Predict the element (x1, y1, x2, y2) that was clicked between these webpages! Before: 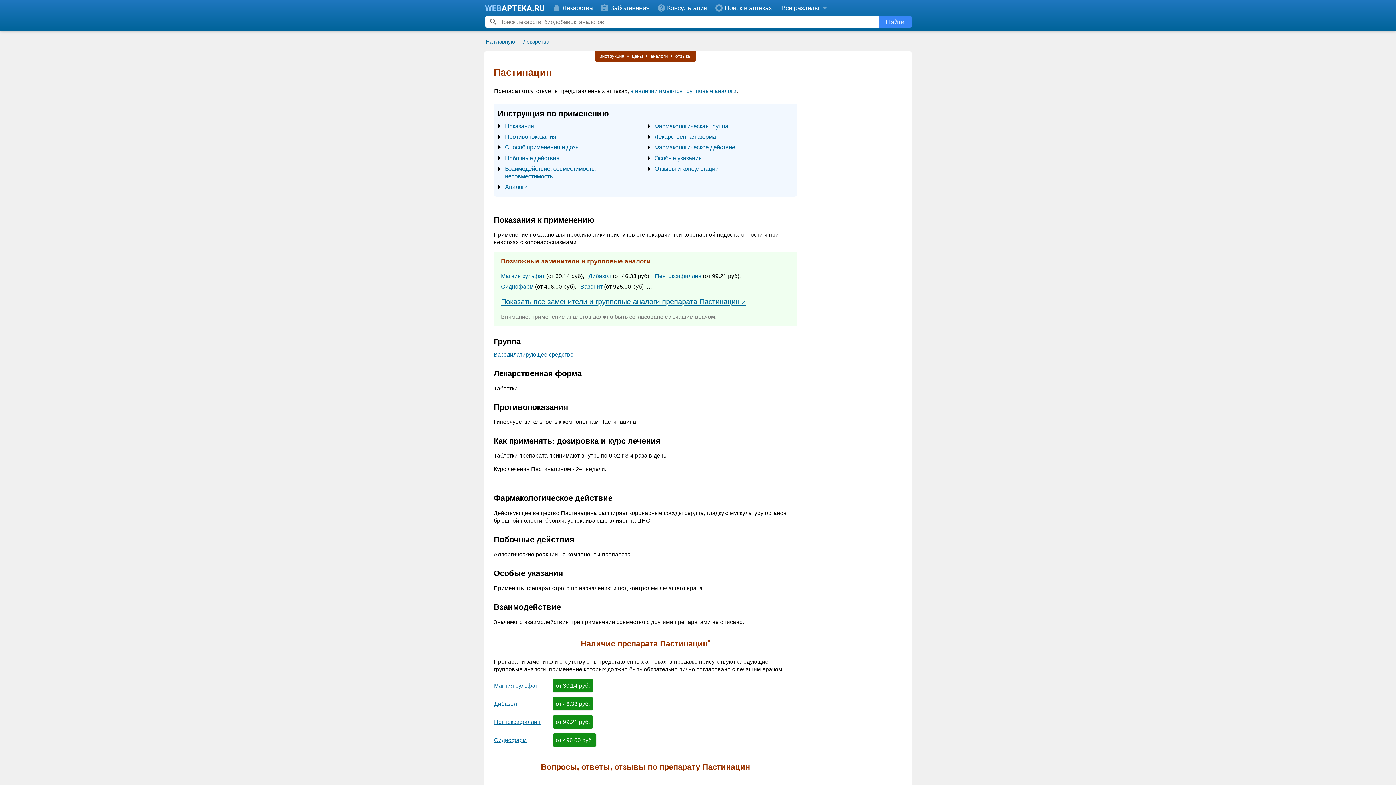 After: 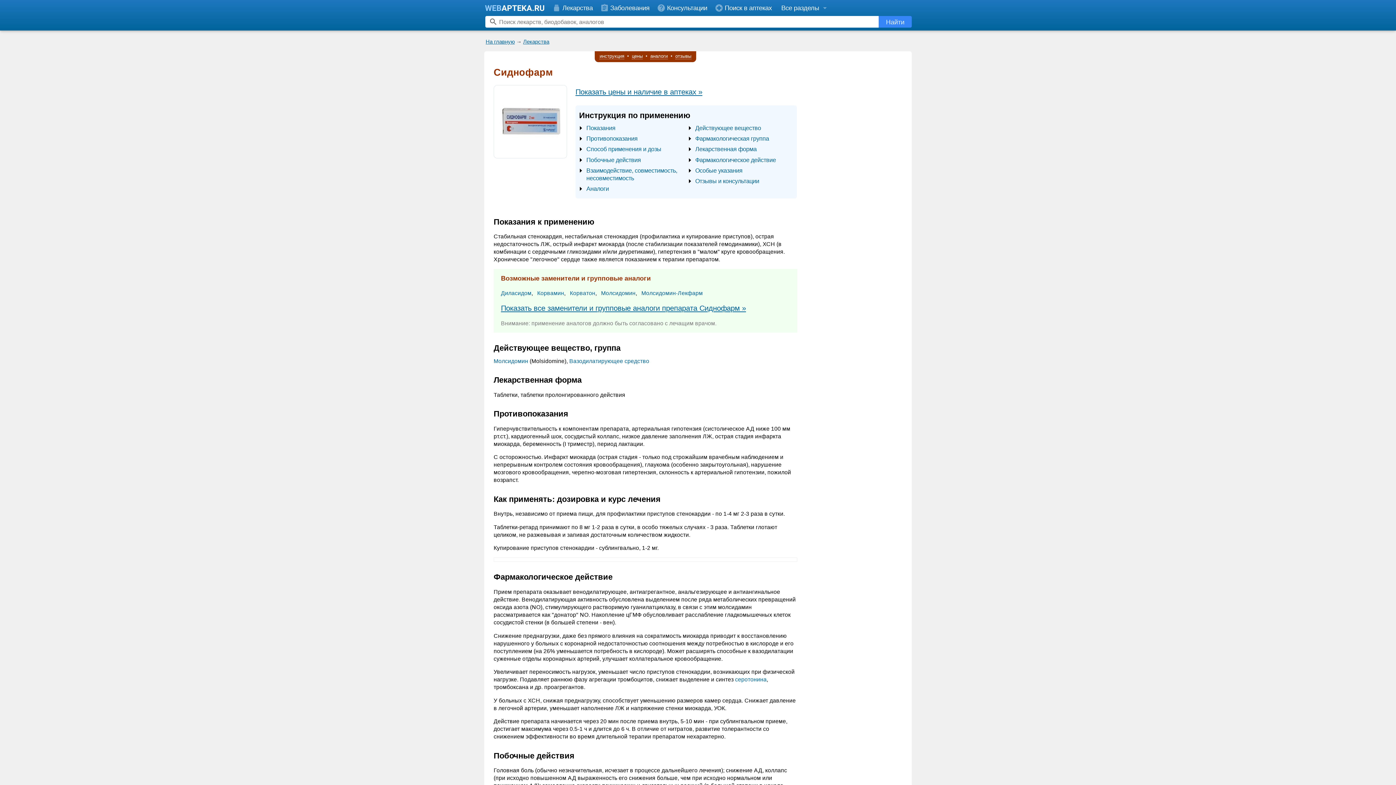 Action: label: Сиднофарм bbox: (494, 737, 526, 743)